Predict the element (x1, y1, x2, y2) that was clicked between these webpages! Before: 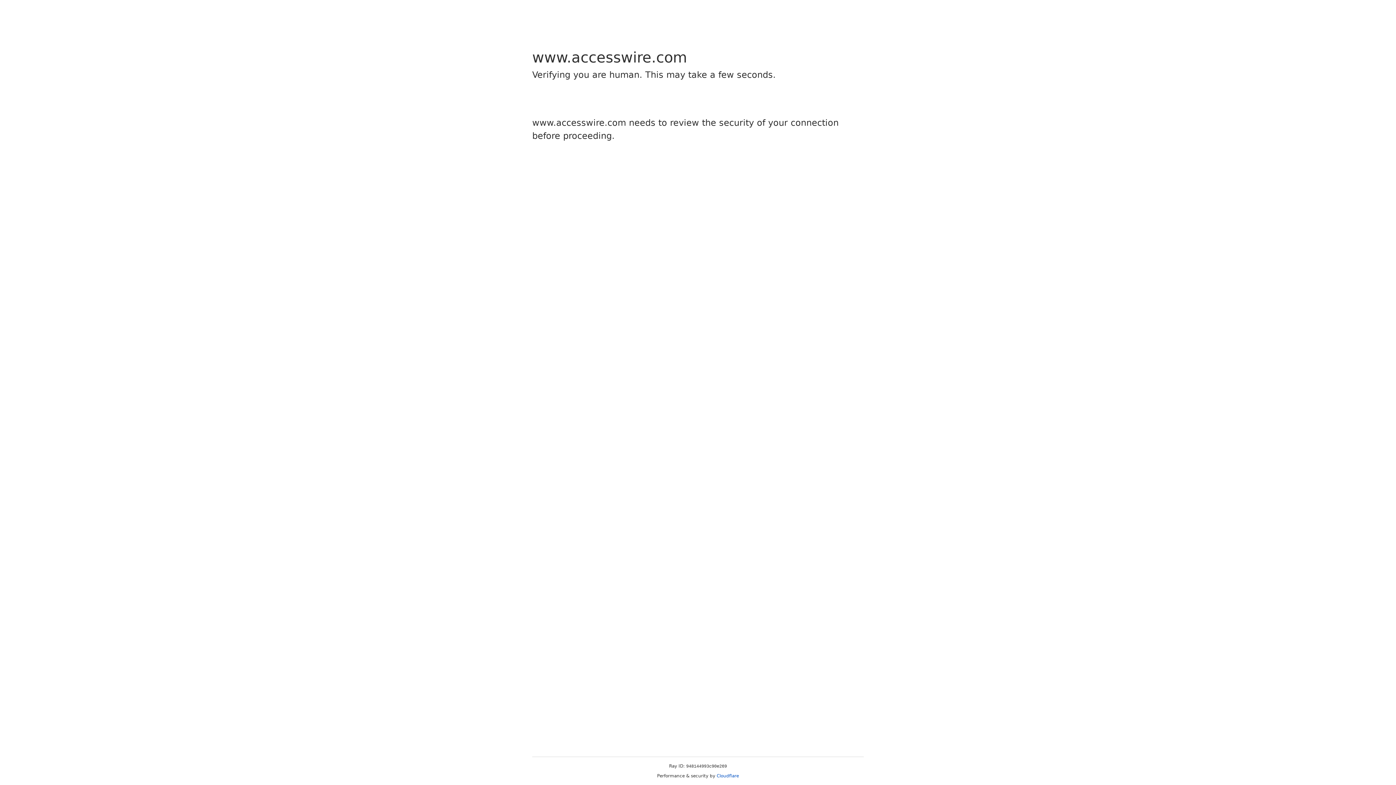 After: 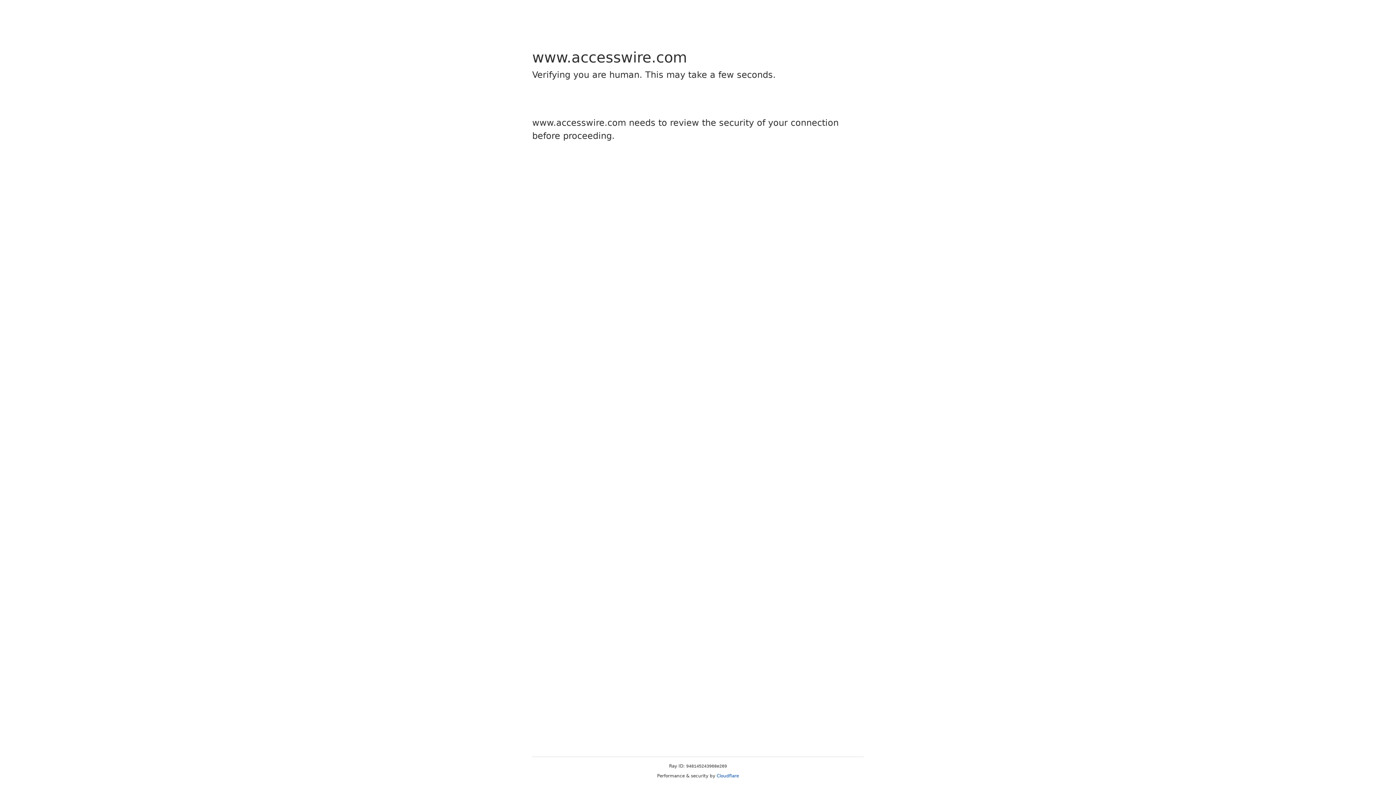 Action: bbox: (716, 773, 739, 778) label: Cloudflare